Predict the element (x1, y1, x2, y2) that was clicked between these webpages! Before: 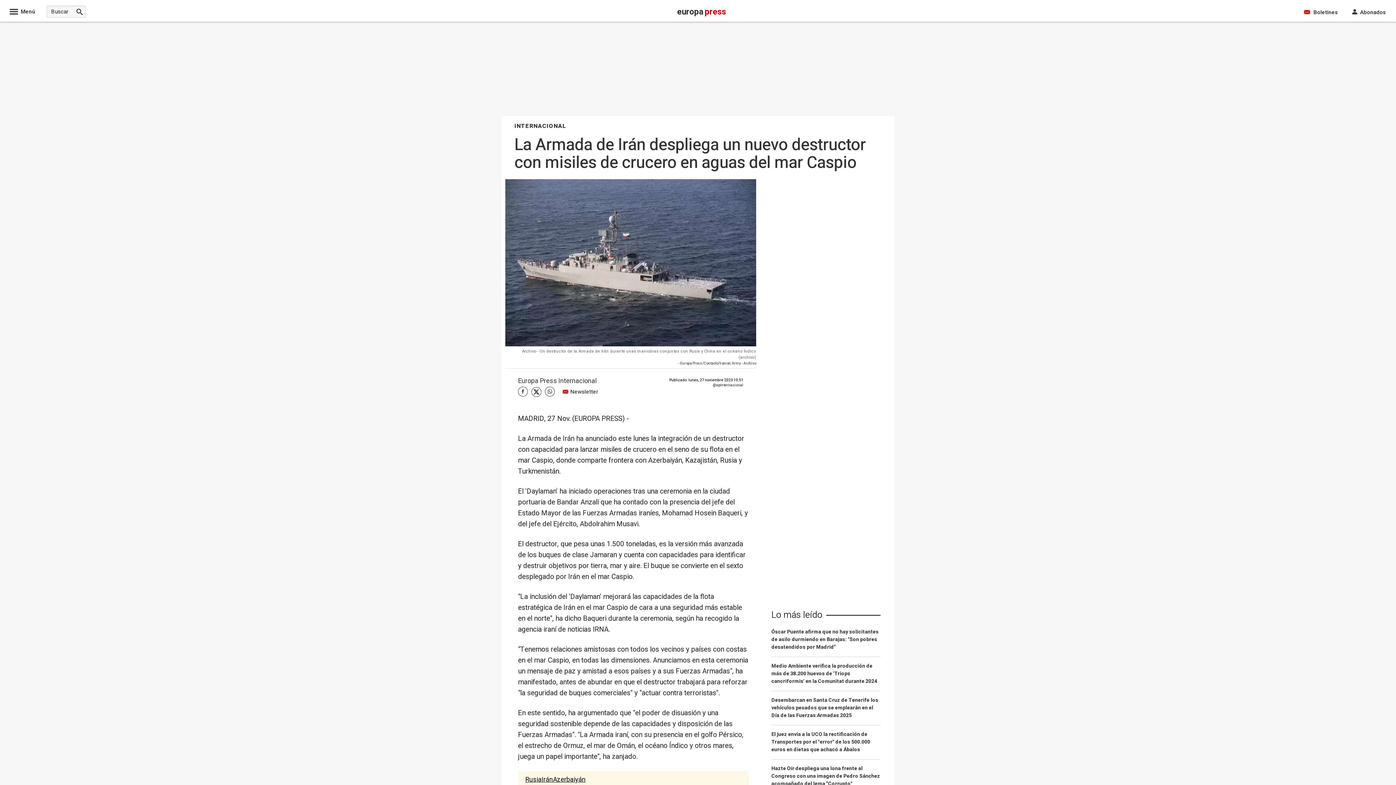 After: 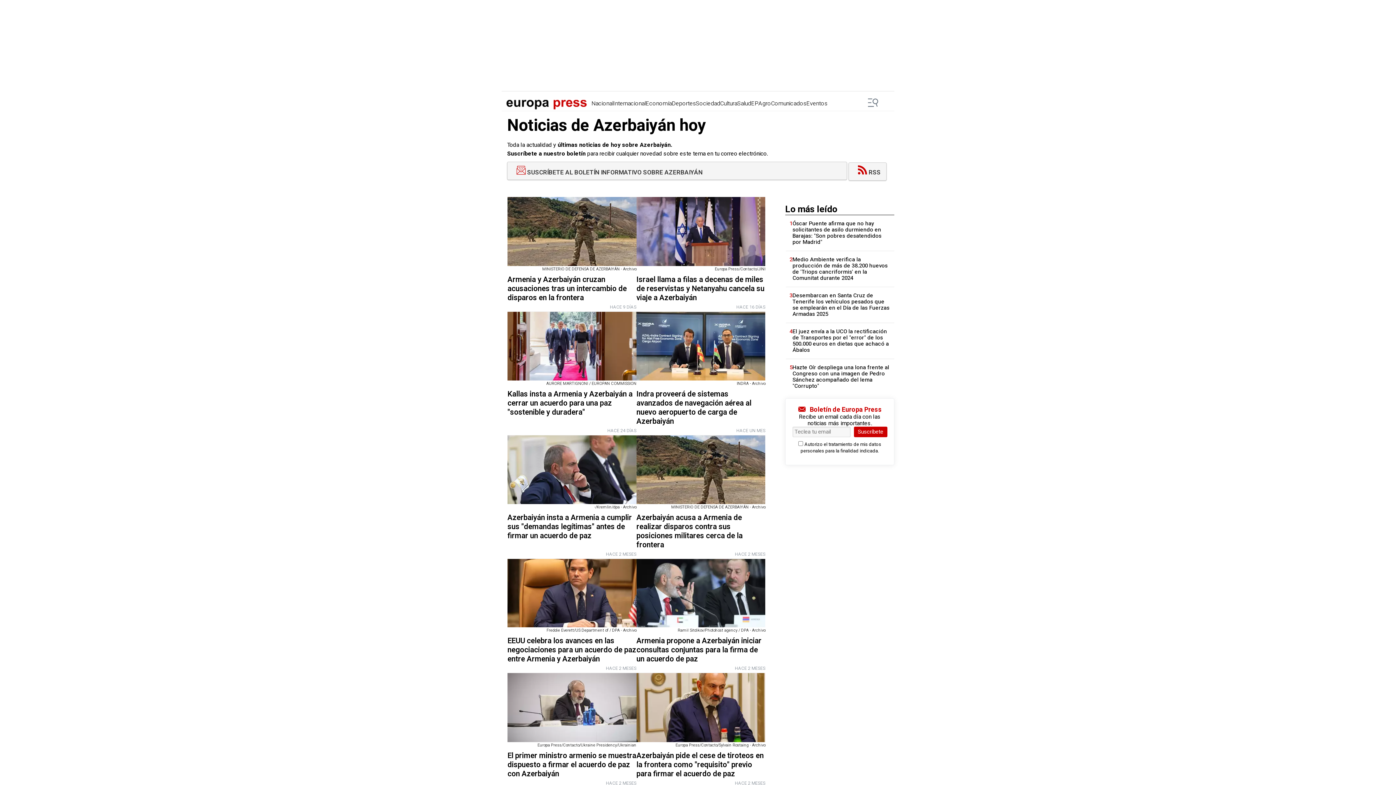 Action: bbox: (553, 775, 585, 785) label: Azerbaiyán